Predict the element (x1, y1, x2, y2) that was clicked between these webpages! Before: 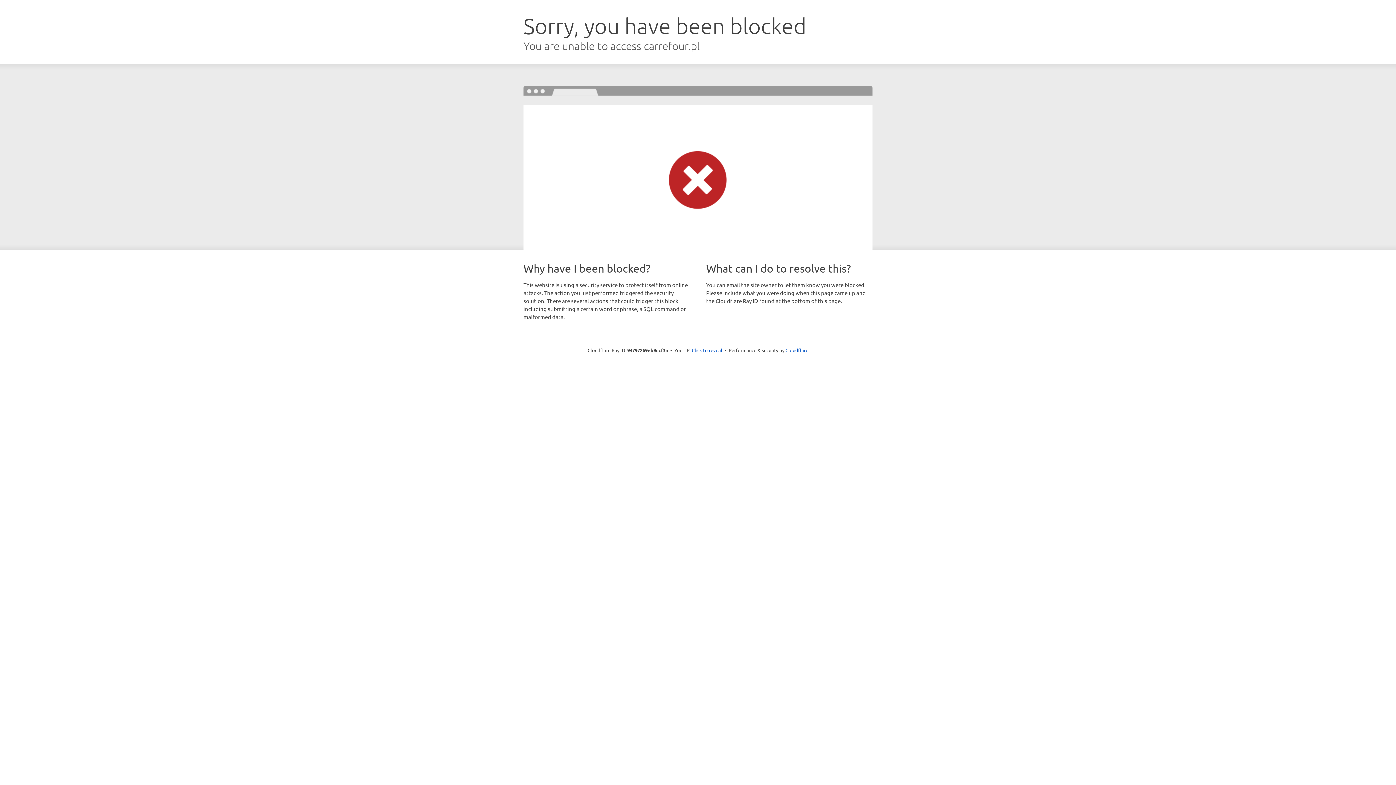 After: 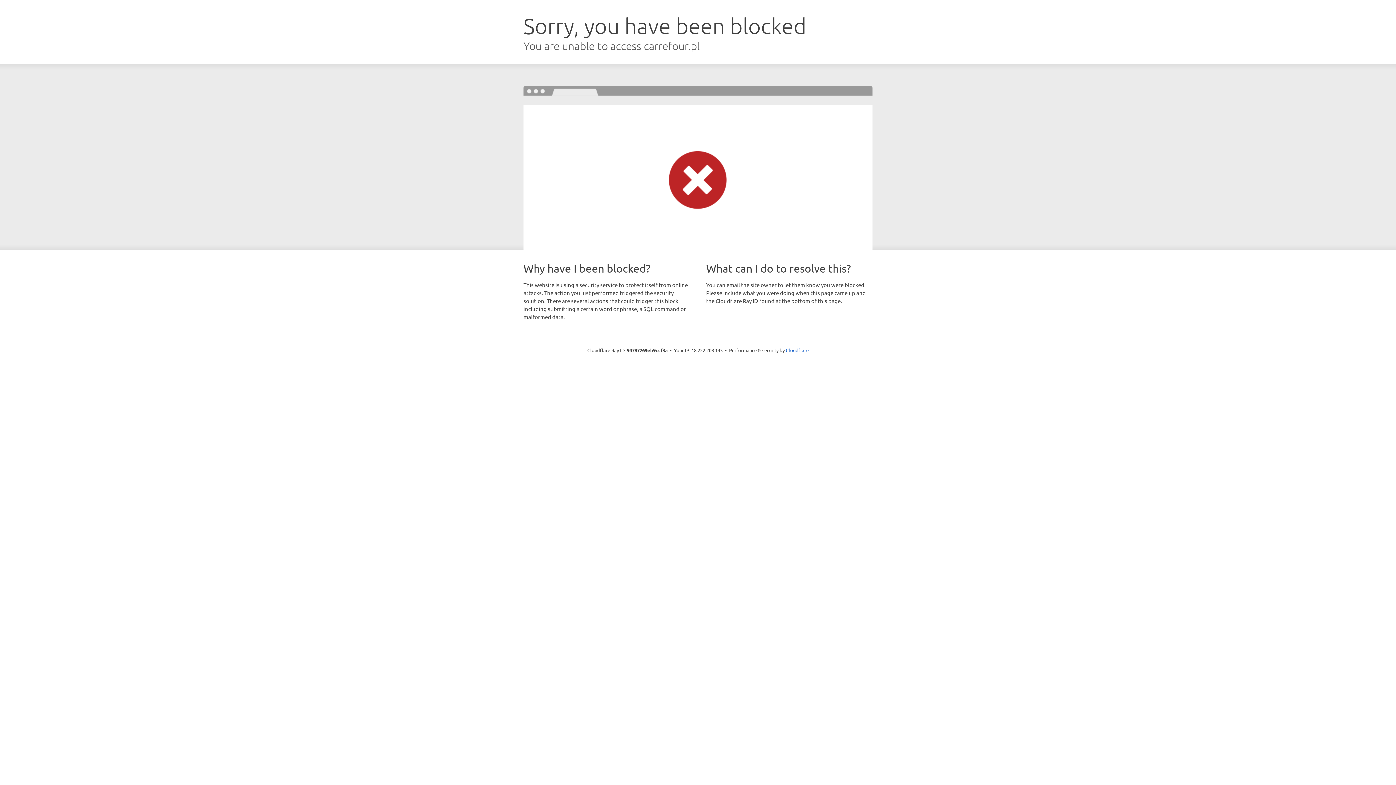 Action: label: Click to reveal bbox: (692, 346, 722, 353)